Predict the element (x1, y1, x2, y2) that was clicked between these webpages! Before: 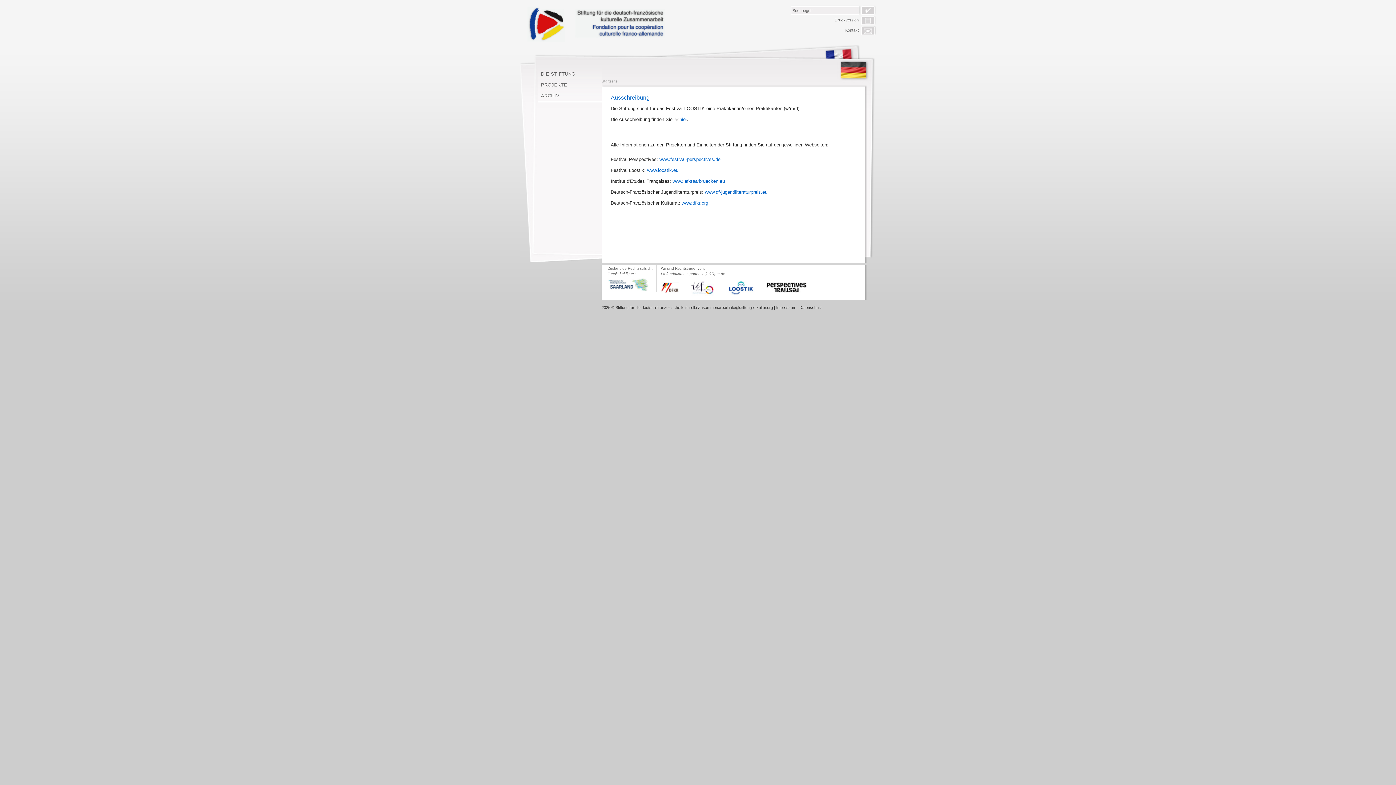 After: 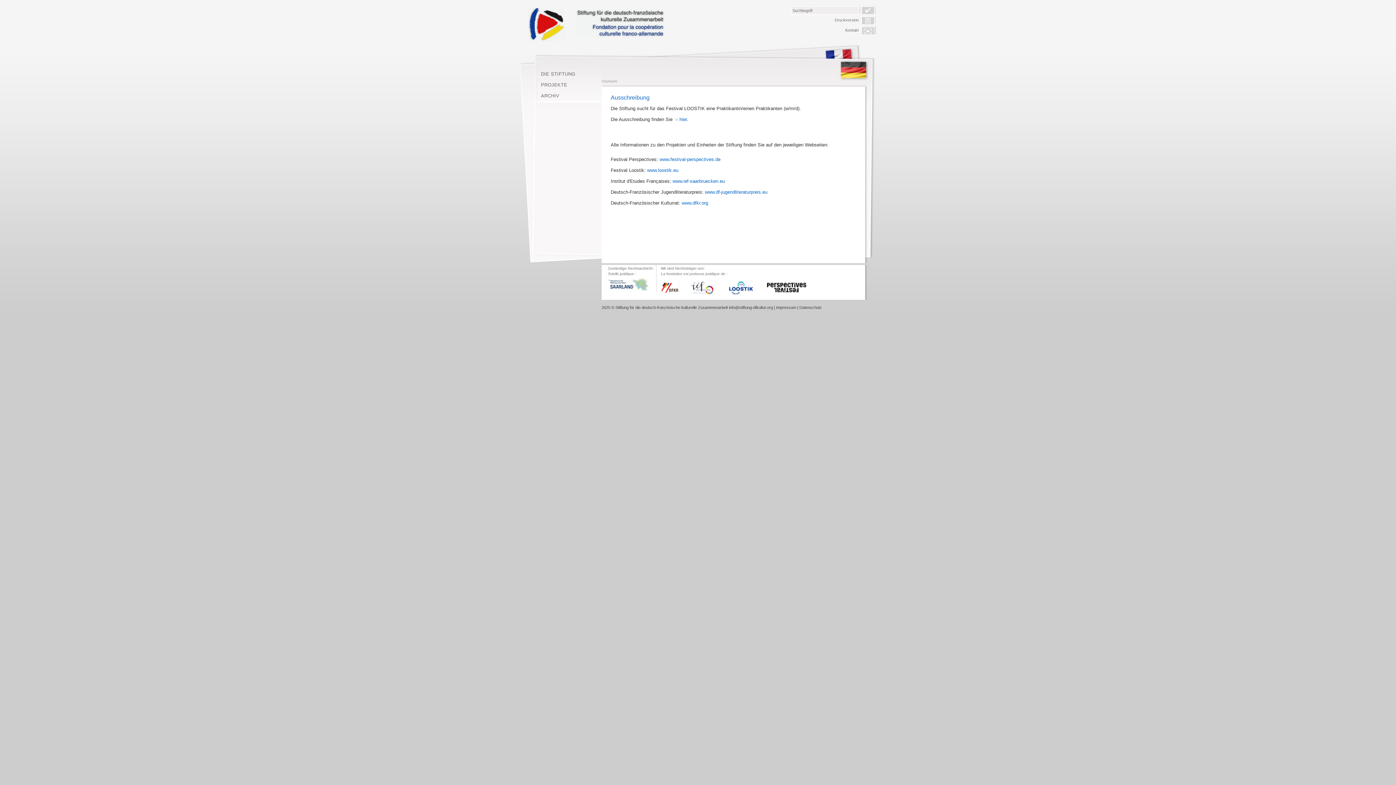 Action: bbox: (690, 294, 724, 298)